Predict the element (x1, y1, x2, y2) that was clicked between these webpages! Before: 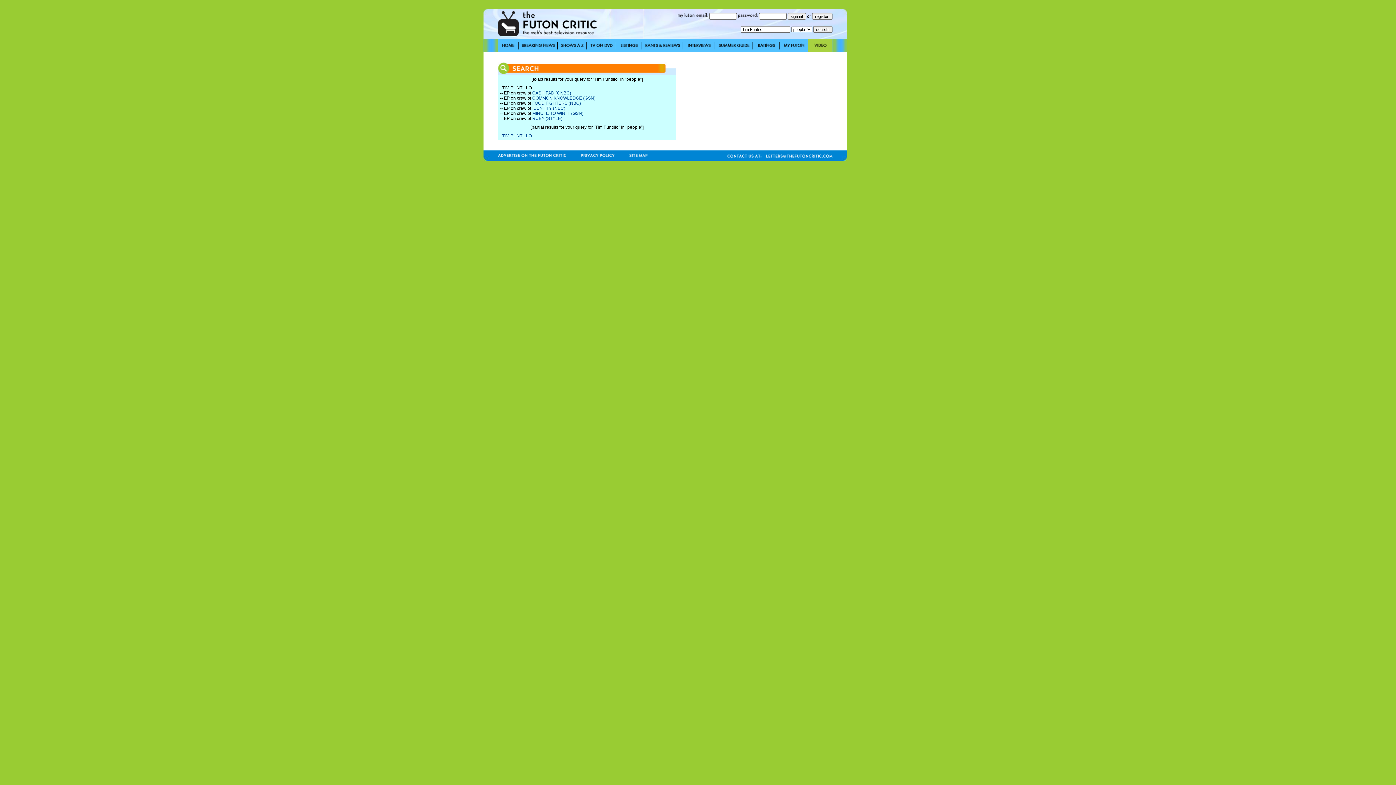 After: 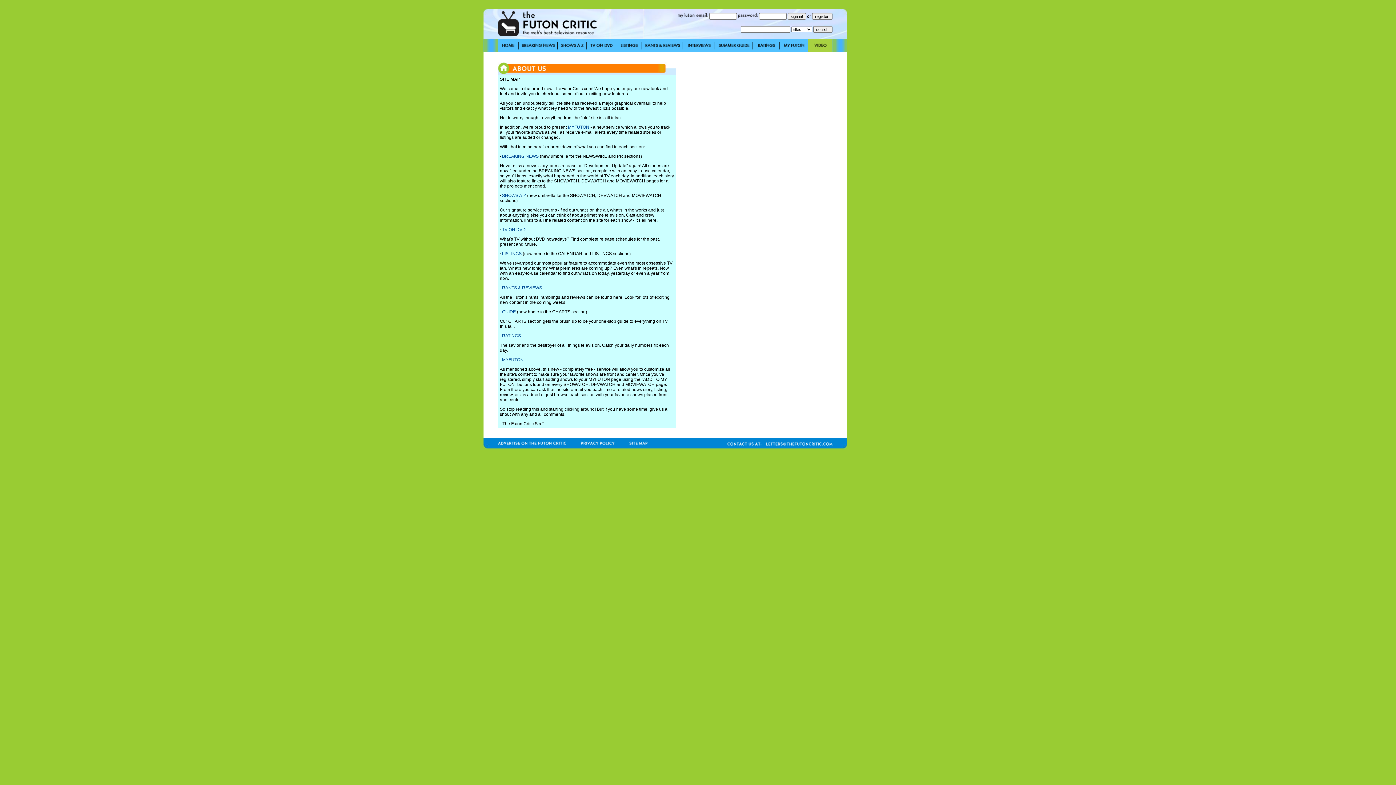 Action: bbox: (629, 153, 647, 158)